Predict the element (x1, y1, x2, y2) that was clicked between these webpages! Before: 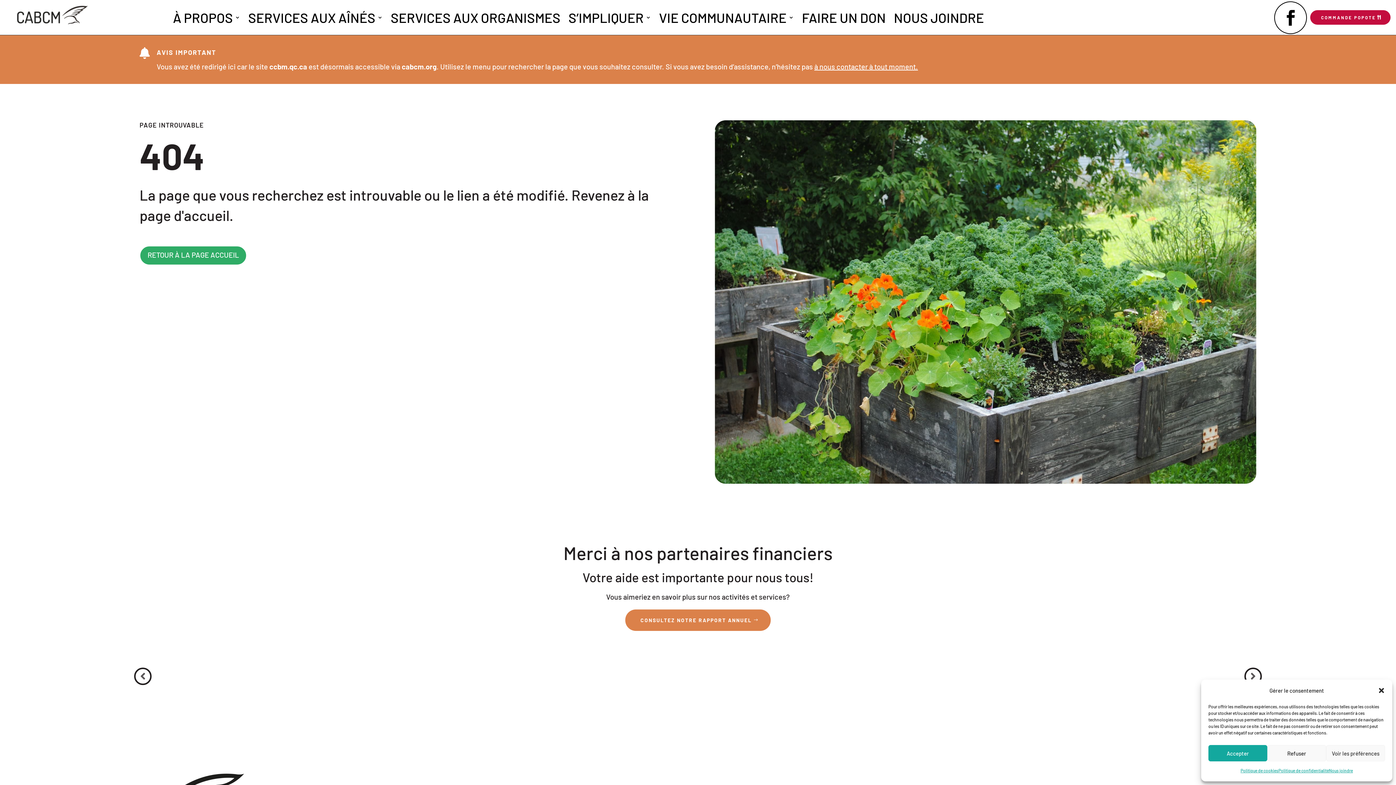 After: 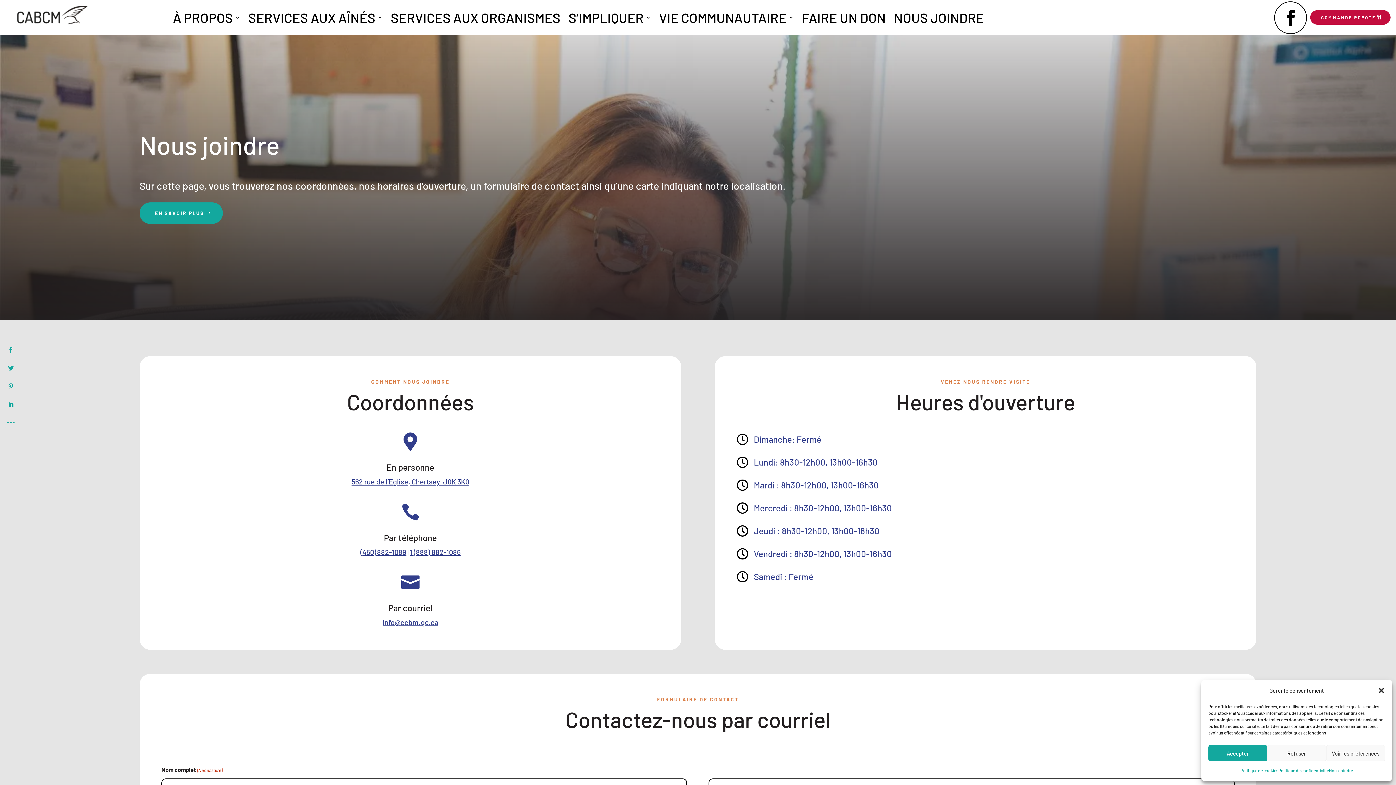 Action: bbox: (814, 62, 918, 70) label: à nous contacter à tout moment.